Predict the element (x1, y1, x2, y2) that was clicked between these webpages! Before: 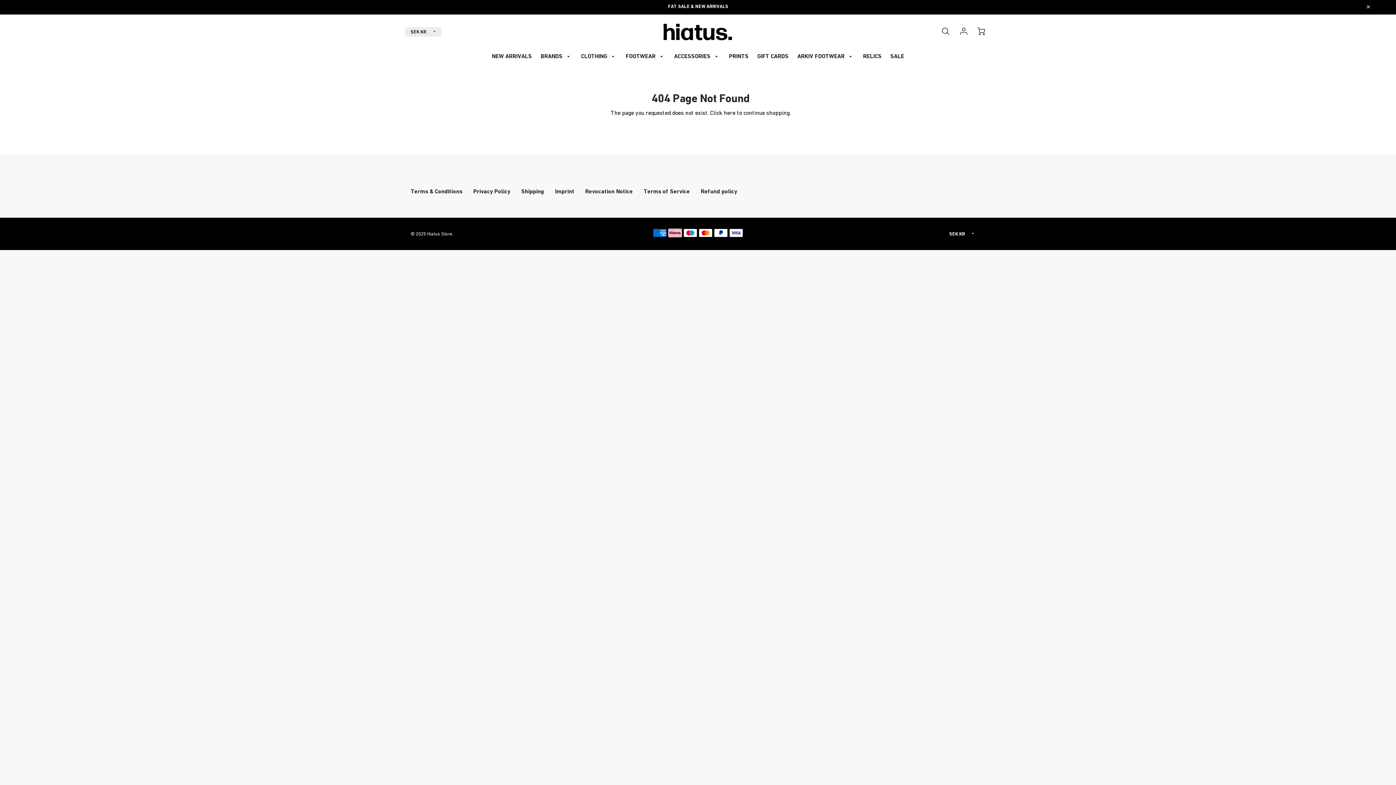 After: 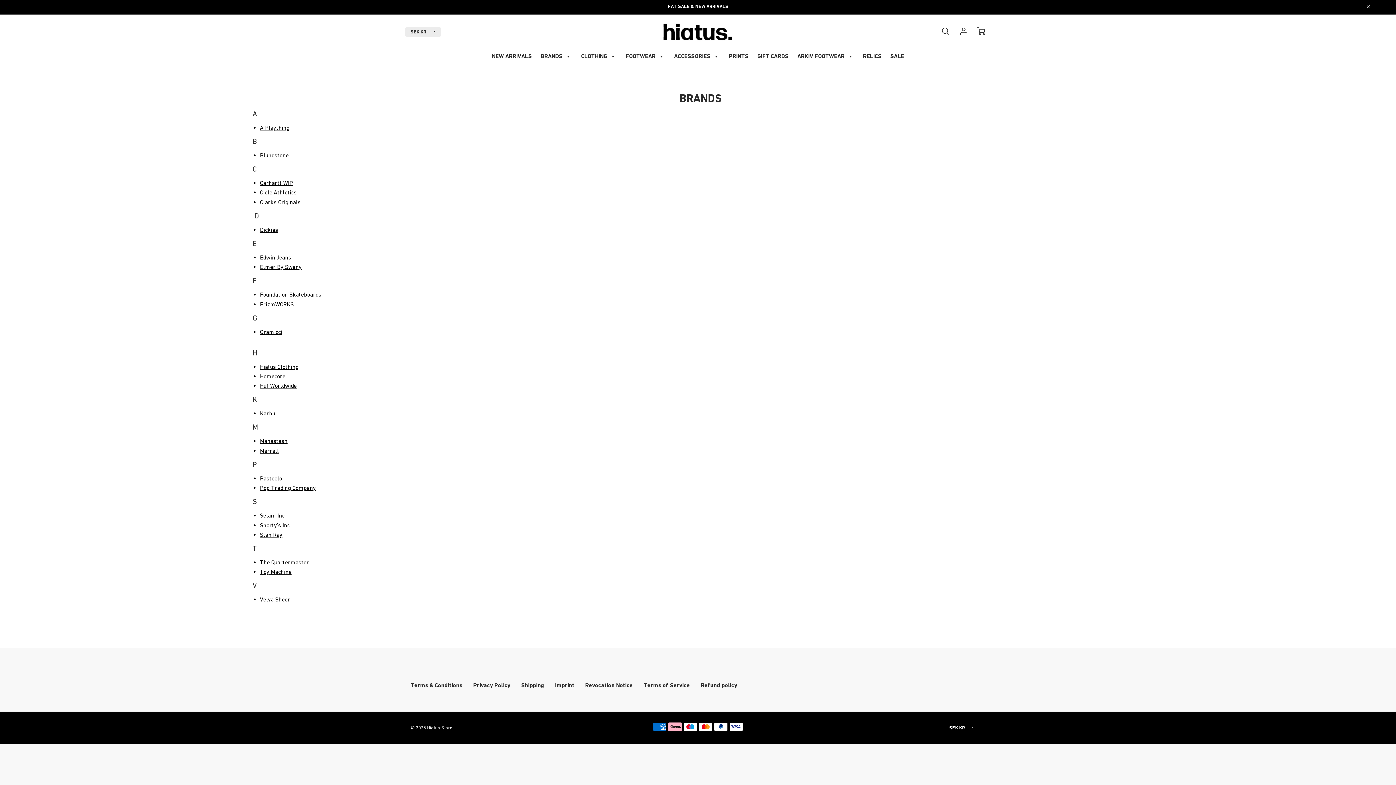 Action: bbox: (537, 50, 576, 61) label: BRANDS 